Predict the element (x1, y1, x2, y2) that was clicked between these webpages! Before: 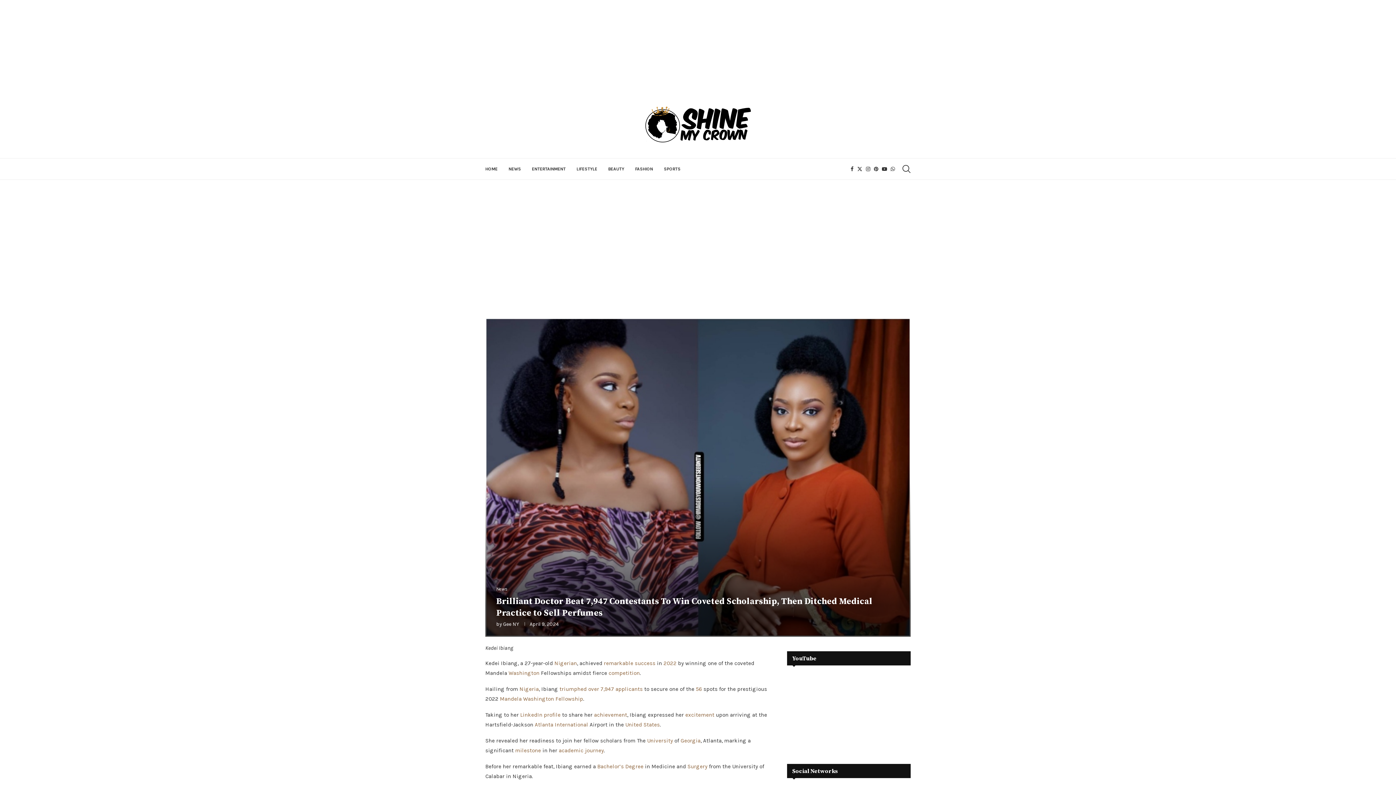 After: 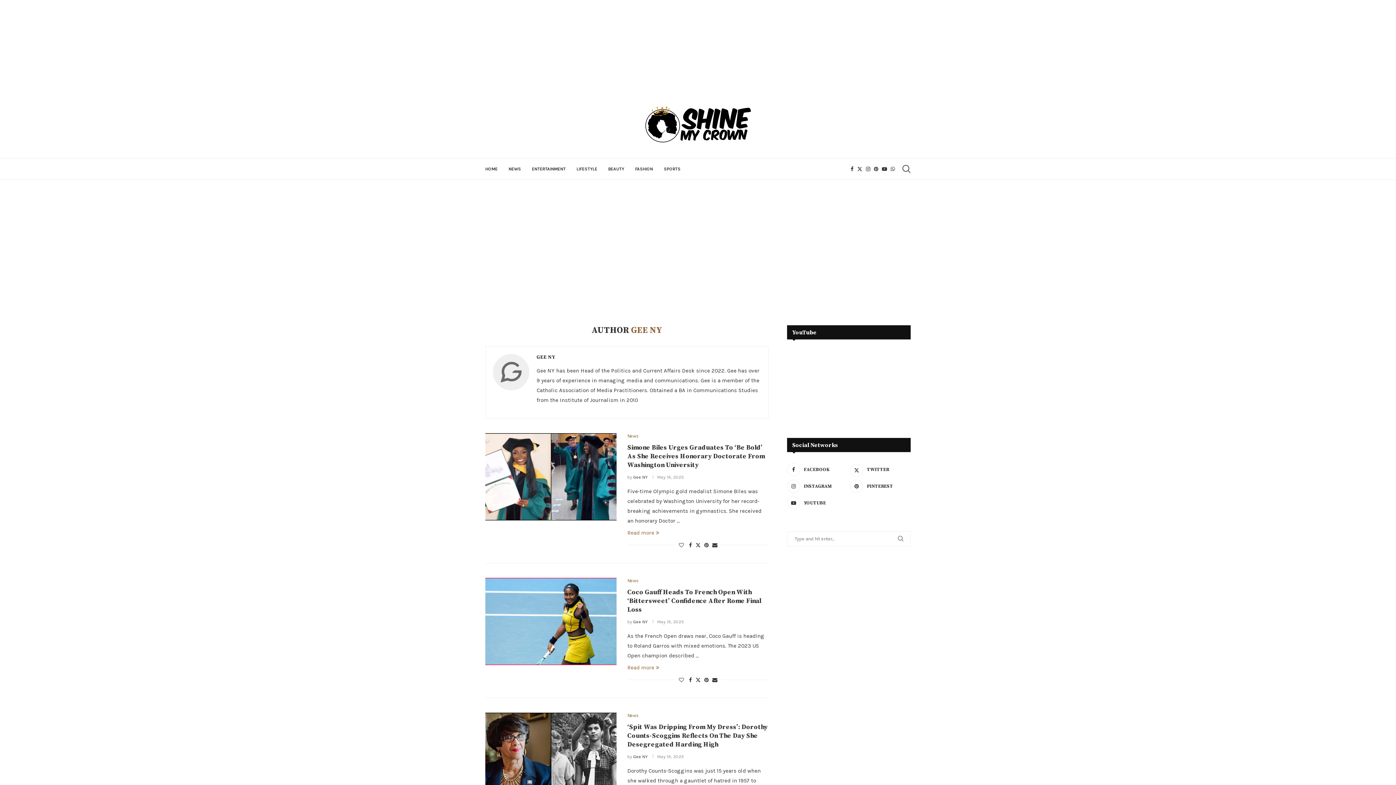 Action: label: Gee NY bbox: (503, 621, 518, 627)